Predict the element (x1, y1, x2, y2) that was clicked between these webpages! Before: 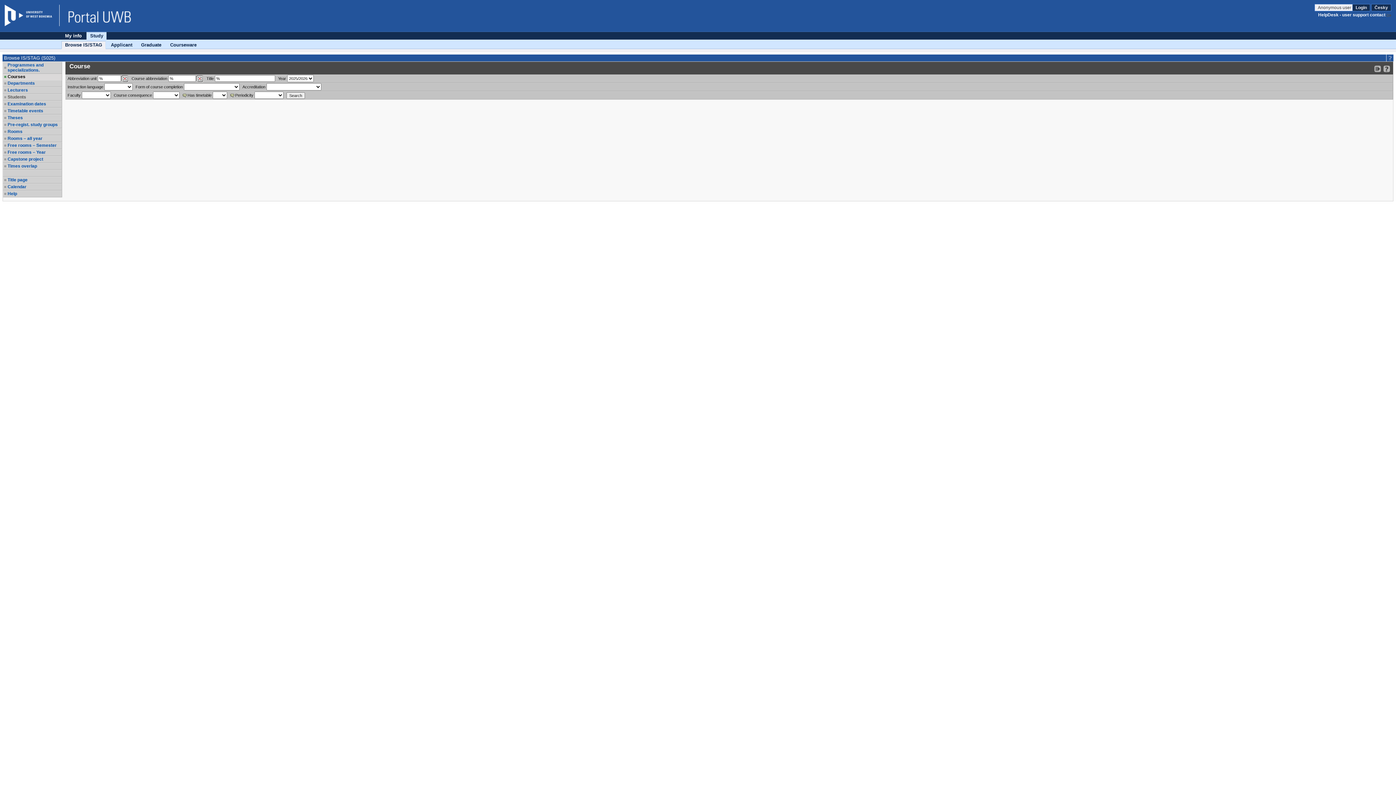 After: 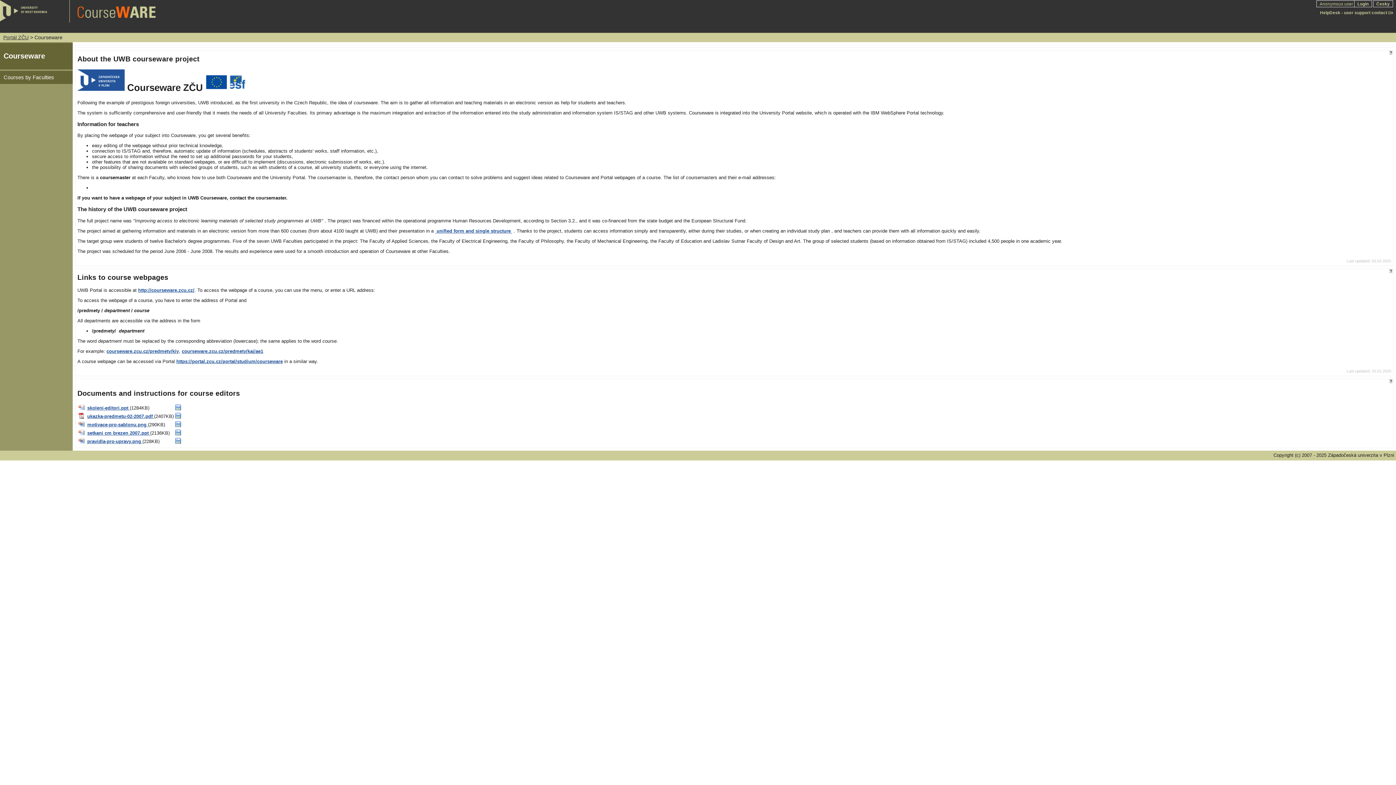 Action: bbox: (59, 4, 132, 26) label: Portal title page ZČU